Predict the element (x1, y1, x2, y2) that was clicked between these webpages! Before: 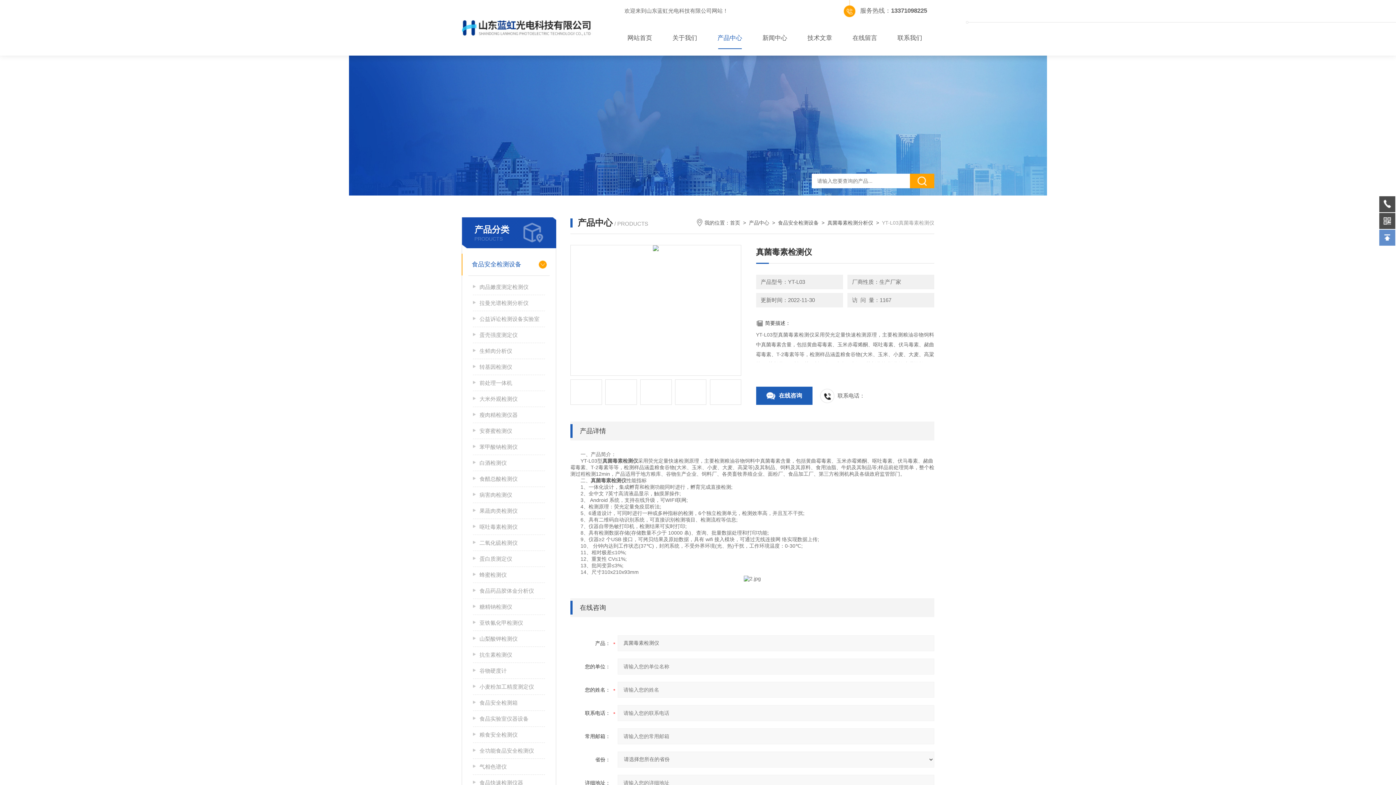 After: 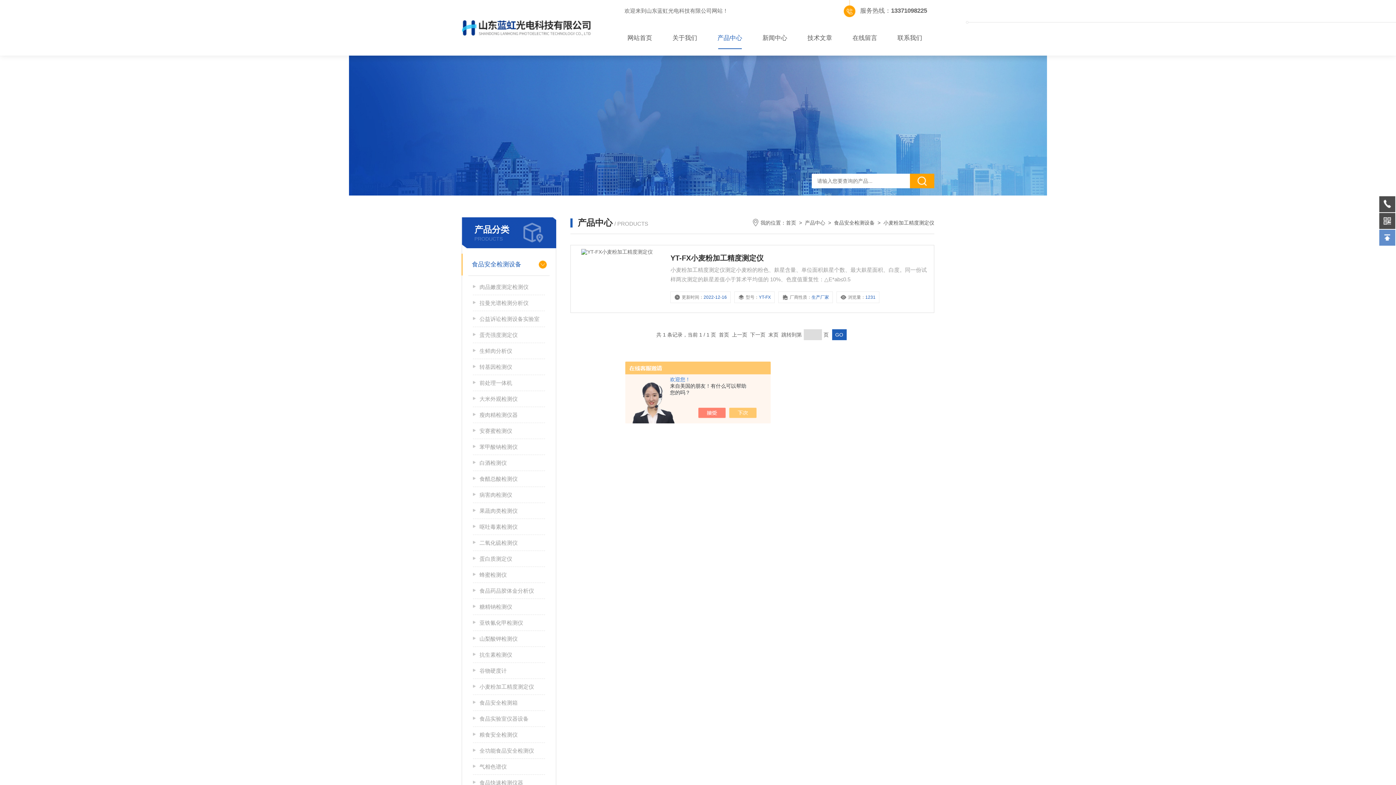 Action: bbox: (473, 679, 545, 695) label: 小麦粉加工精度测定仪